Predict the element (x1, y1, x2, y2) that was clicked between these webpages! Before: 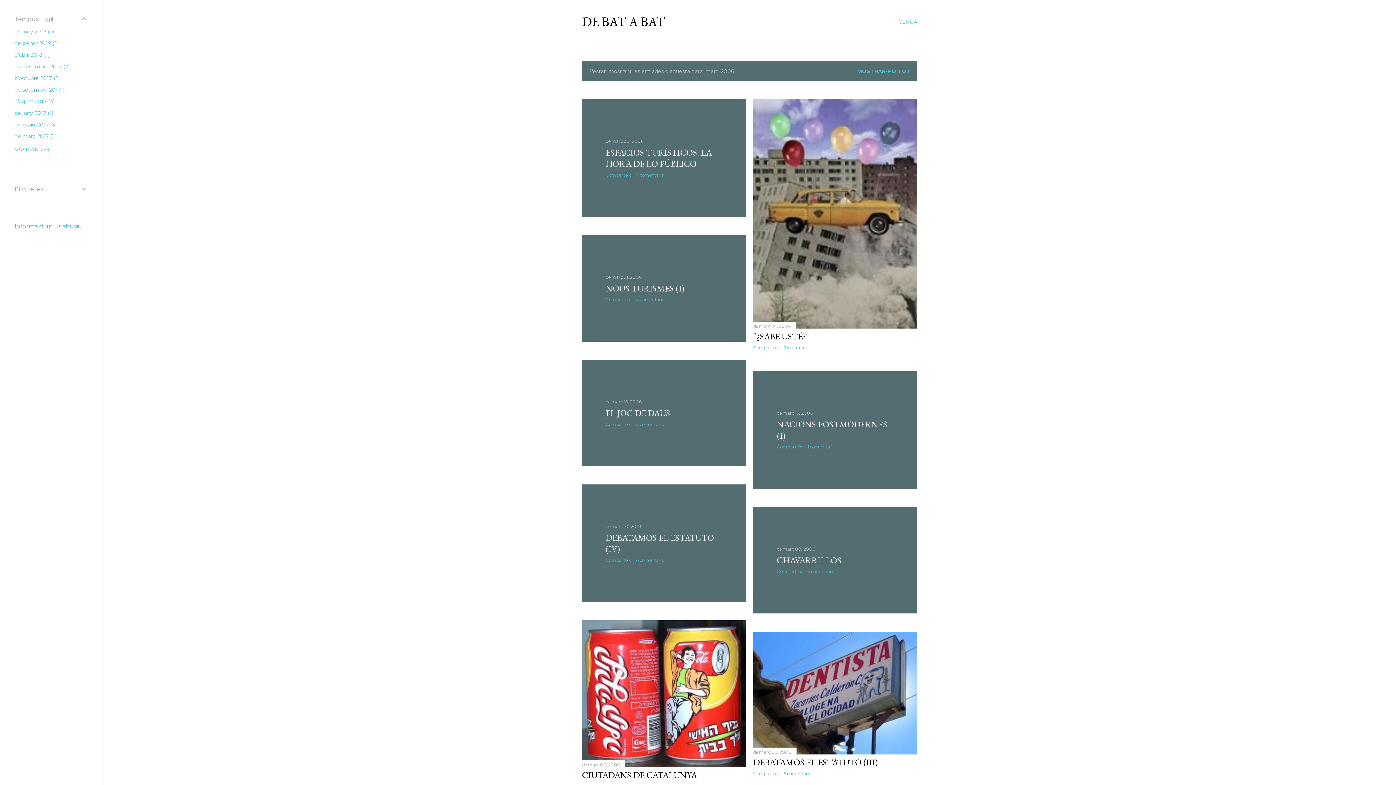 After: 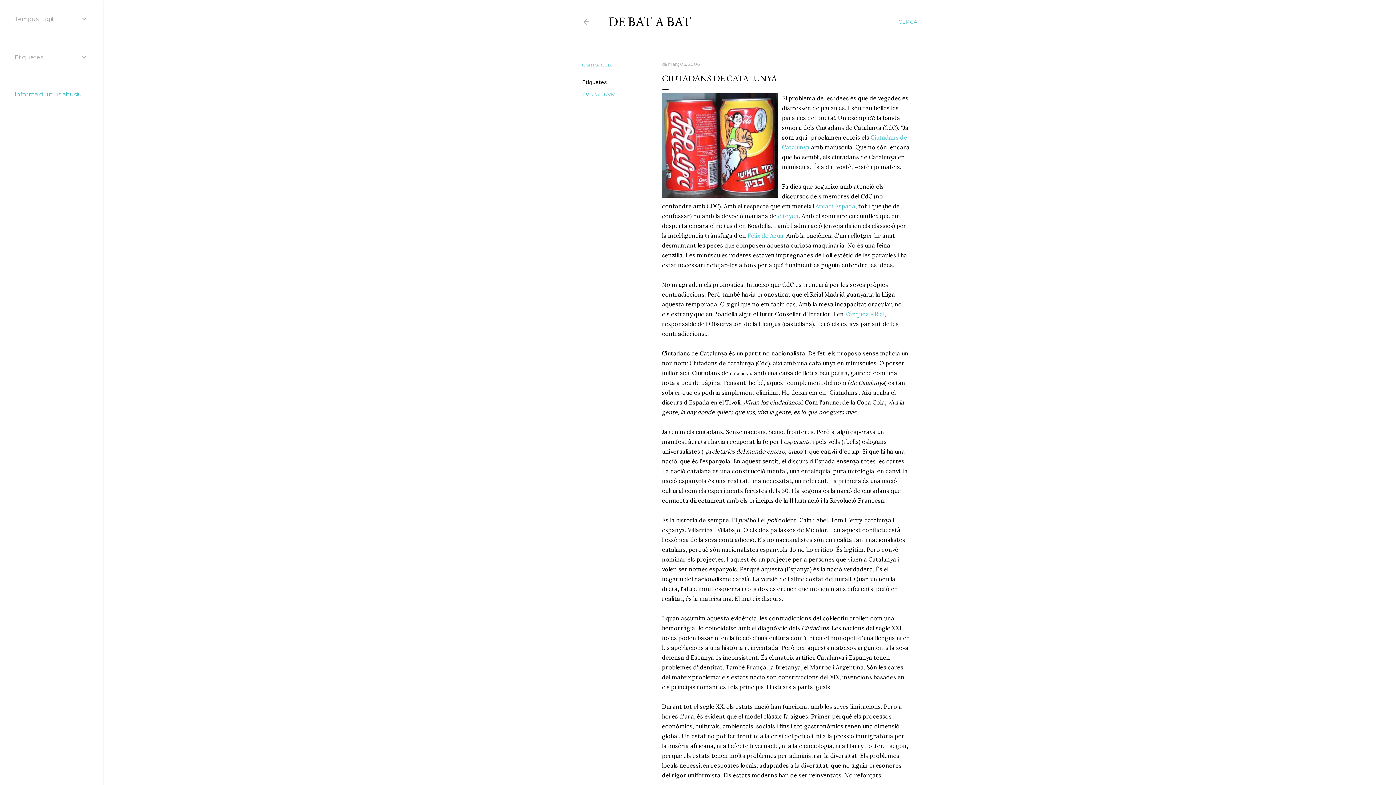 Action: bbox: (582, 760, 746, 769)